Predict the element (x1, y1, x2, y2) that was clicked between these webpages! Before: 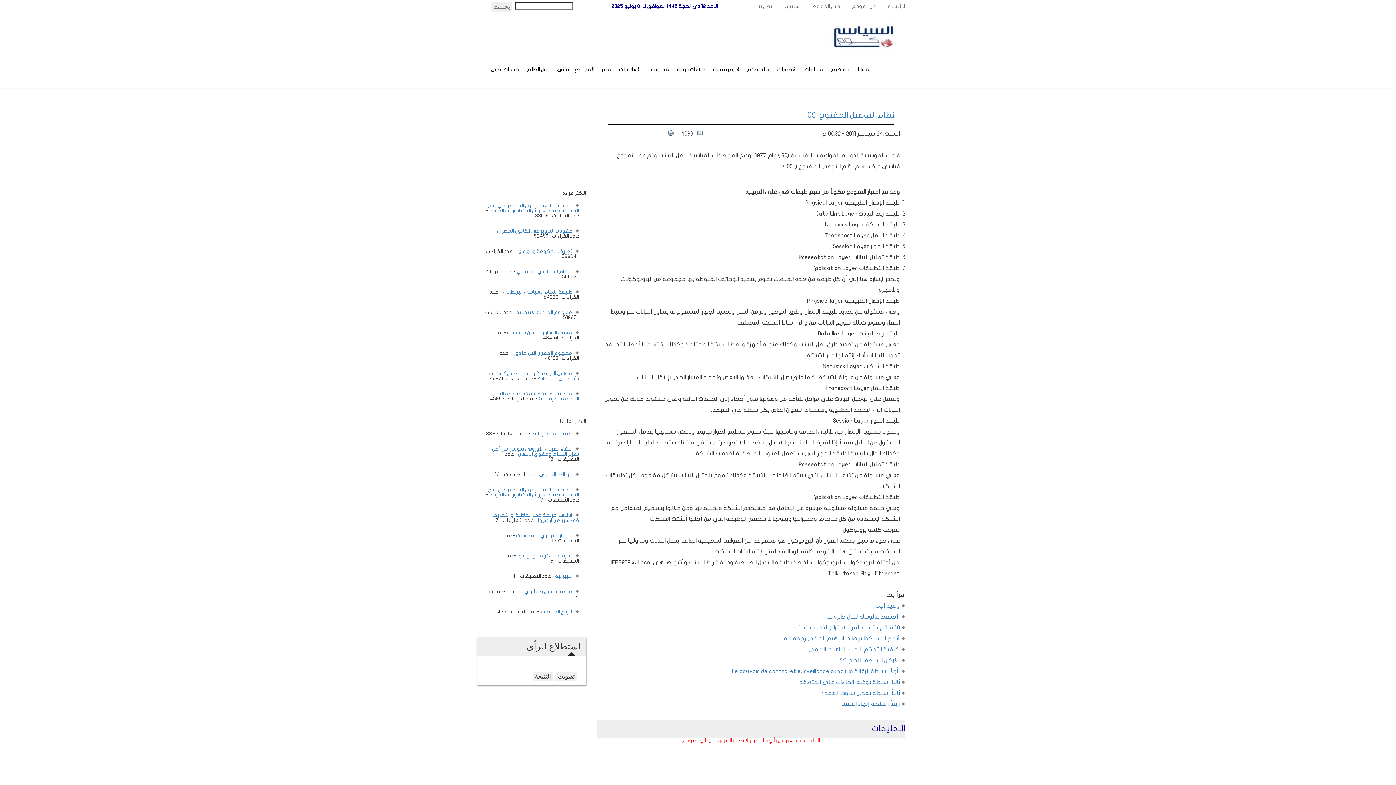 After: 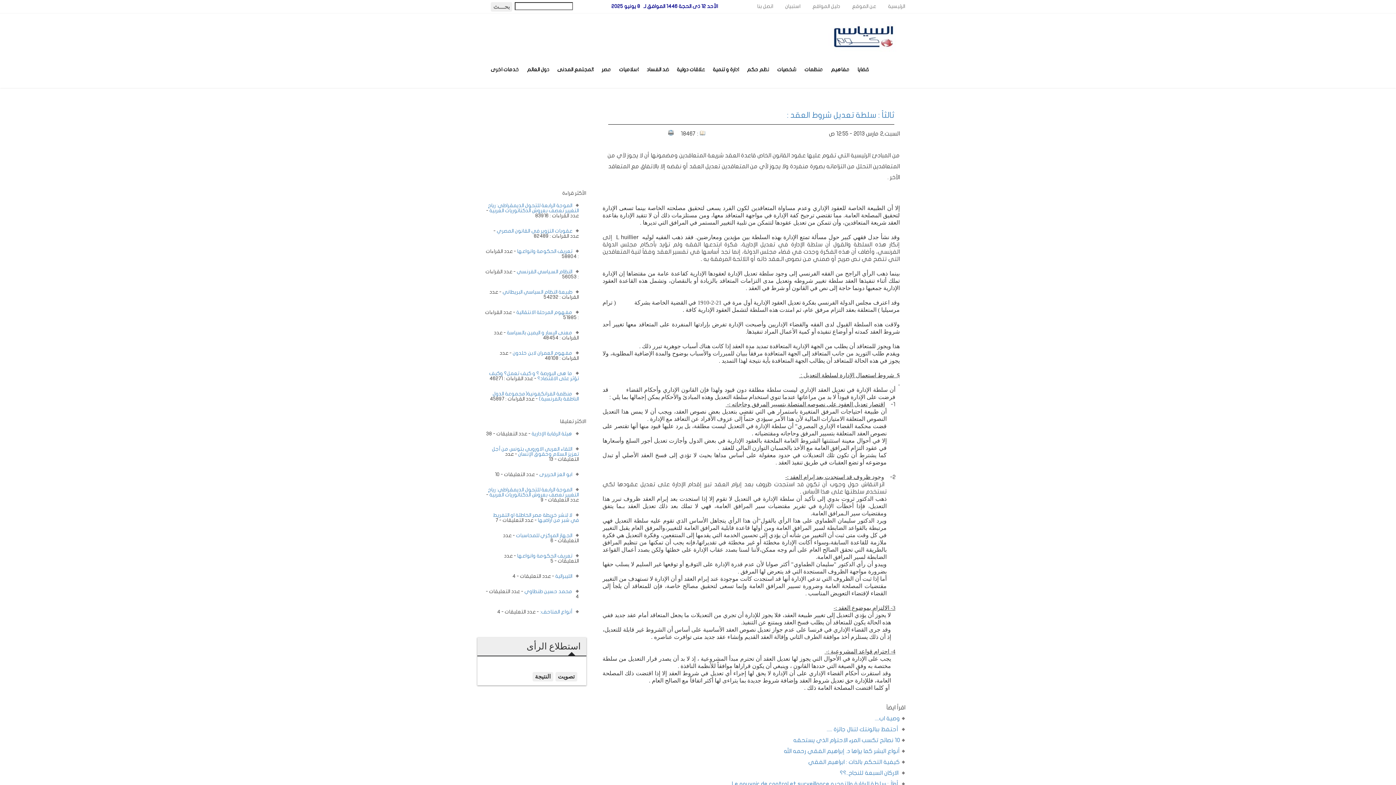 Action: bbox: (822, 690, 900, 696) label: ثالثاً : سلطة تعديل شروط العقد :